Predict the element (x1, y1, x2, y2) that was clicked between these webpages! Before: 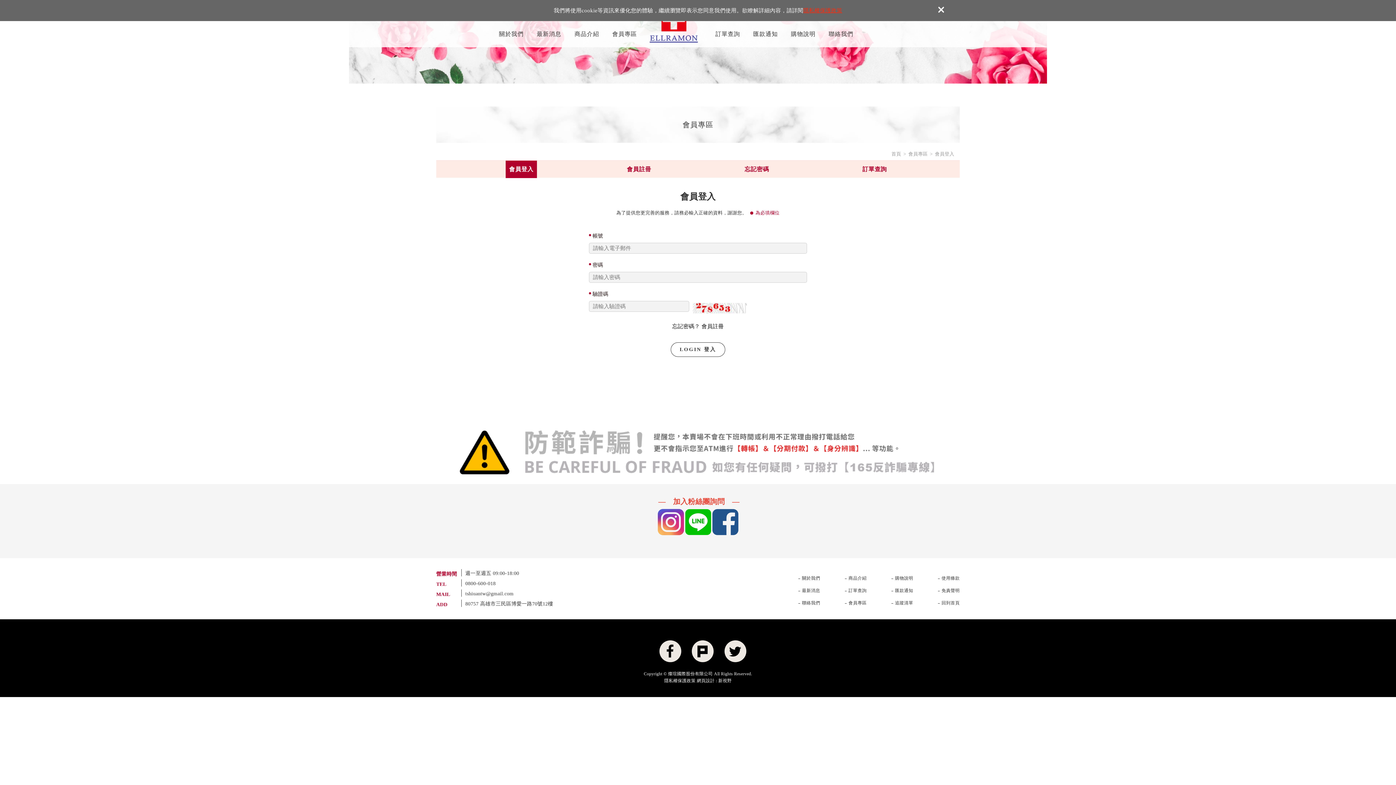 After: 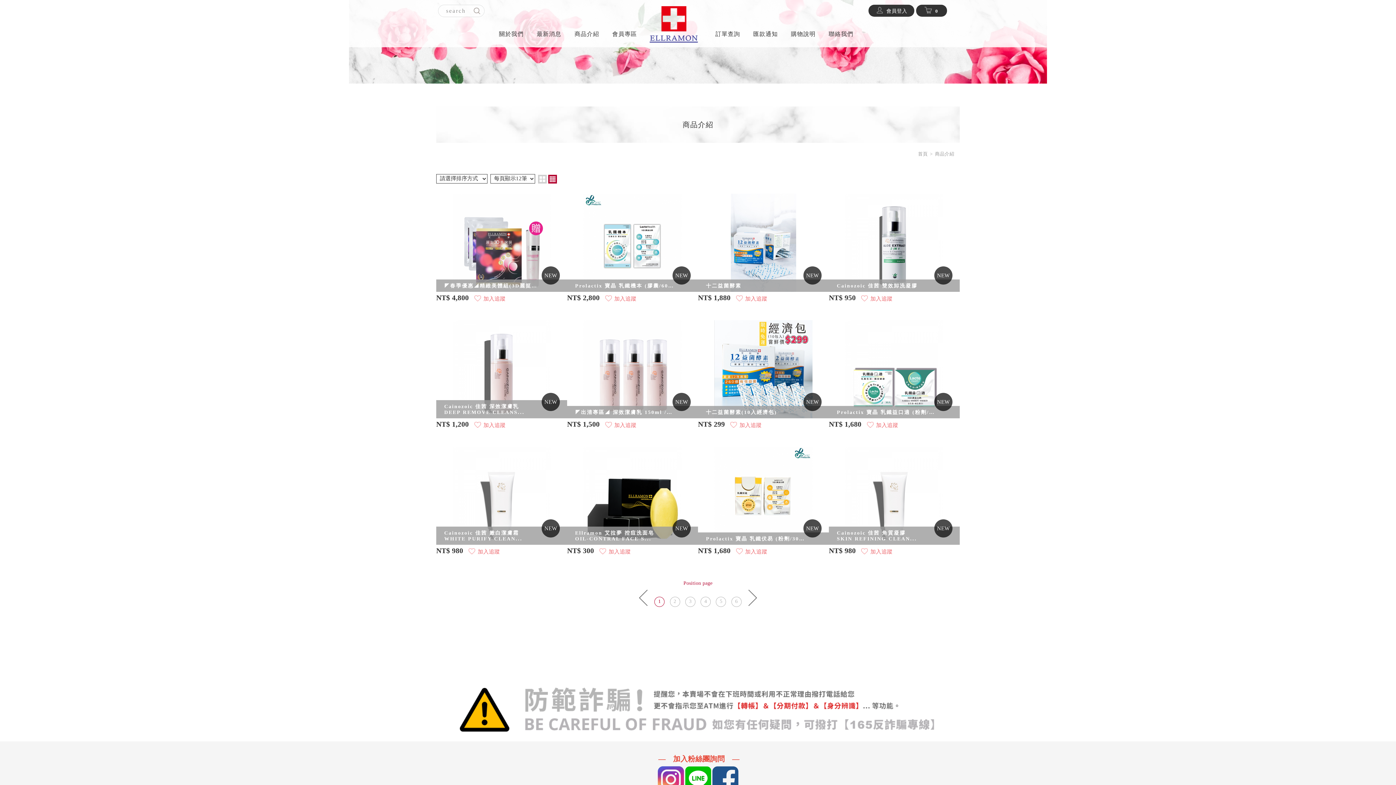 Action: label: 商品介紹 bbox: (570, 28, 603, 39)